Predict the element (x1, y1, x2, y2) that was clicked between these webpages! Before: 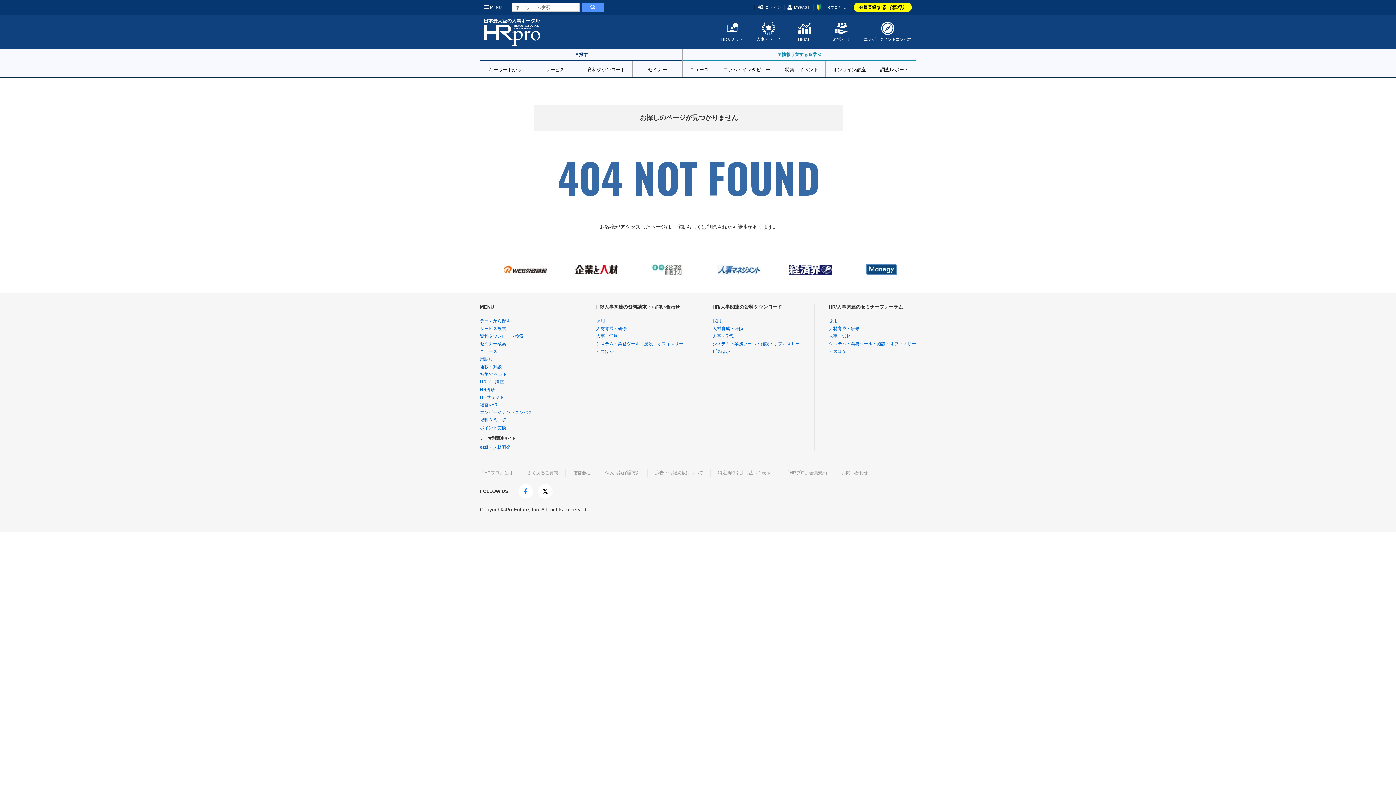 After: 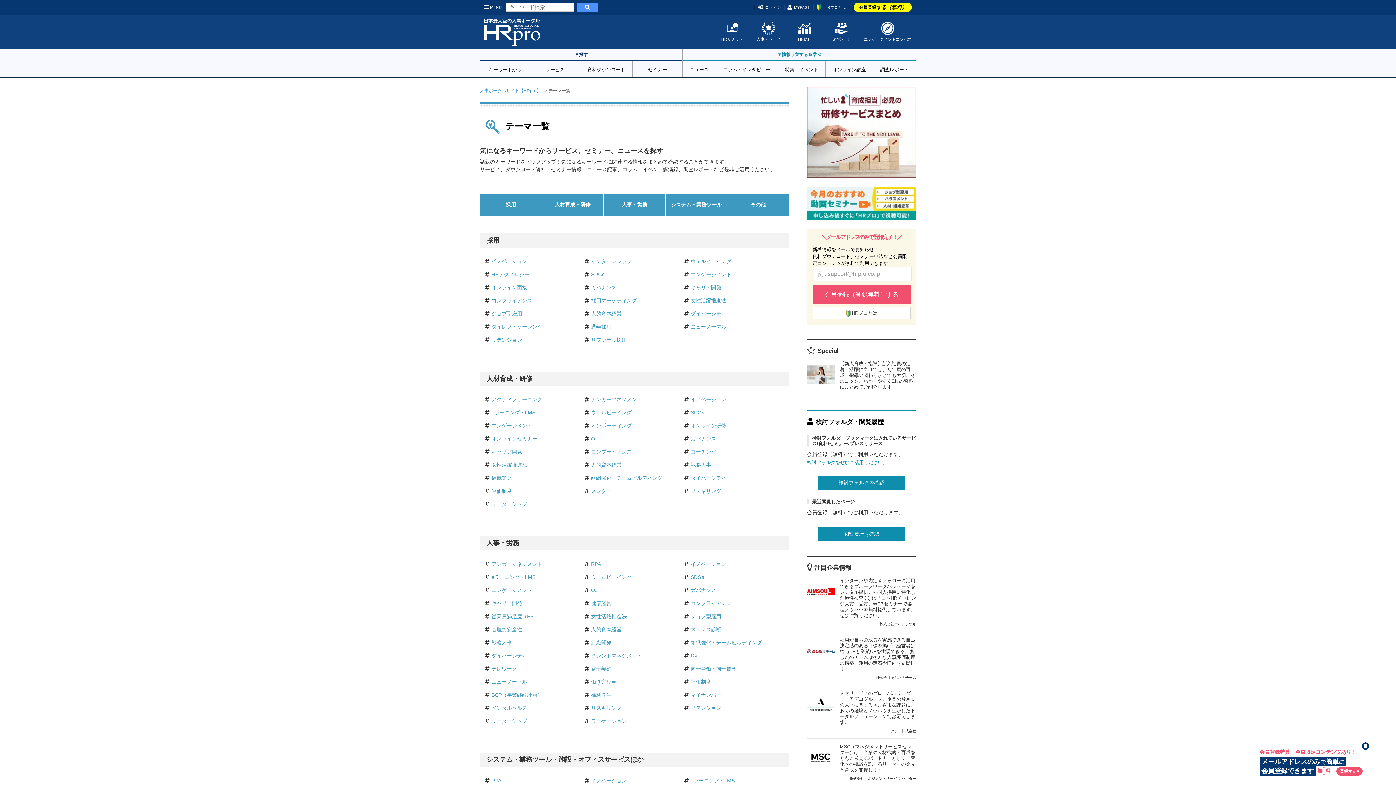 Action: label: テーマから探す bbox: (480, 318, 510, 323)